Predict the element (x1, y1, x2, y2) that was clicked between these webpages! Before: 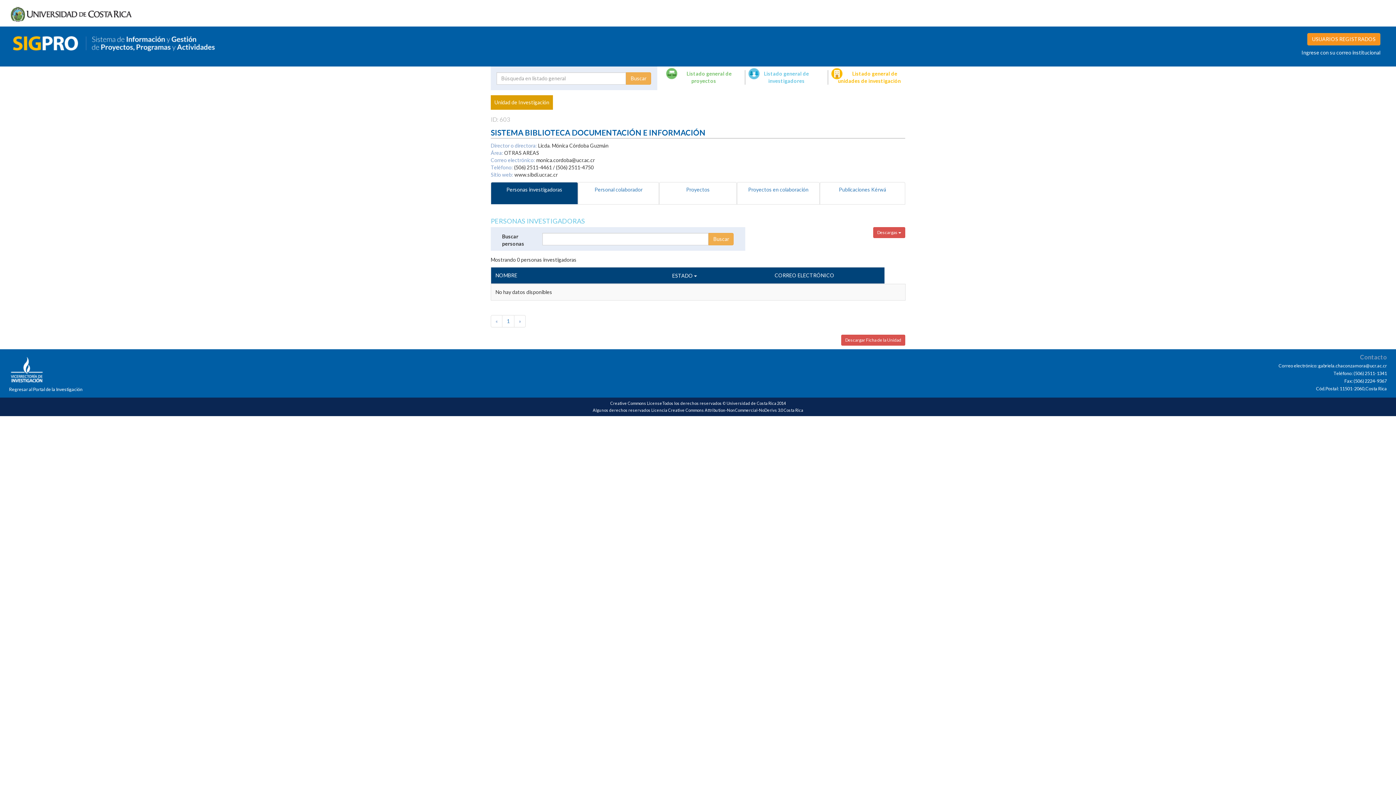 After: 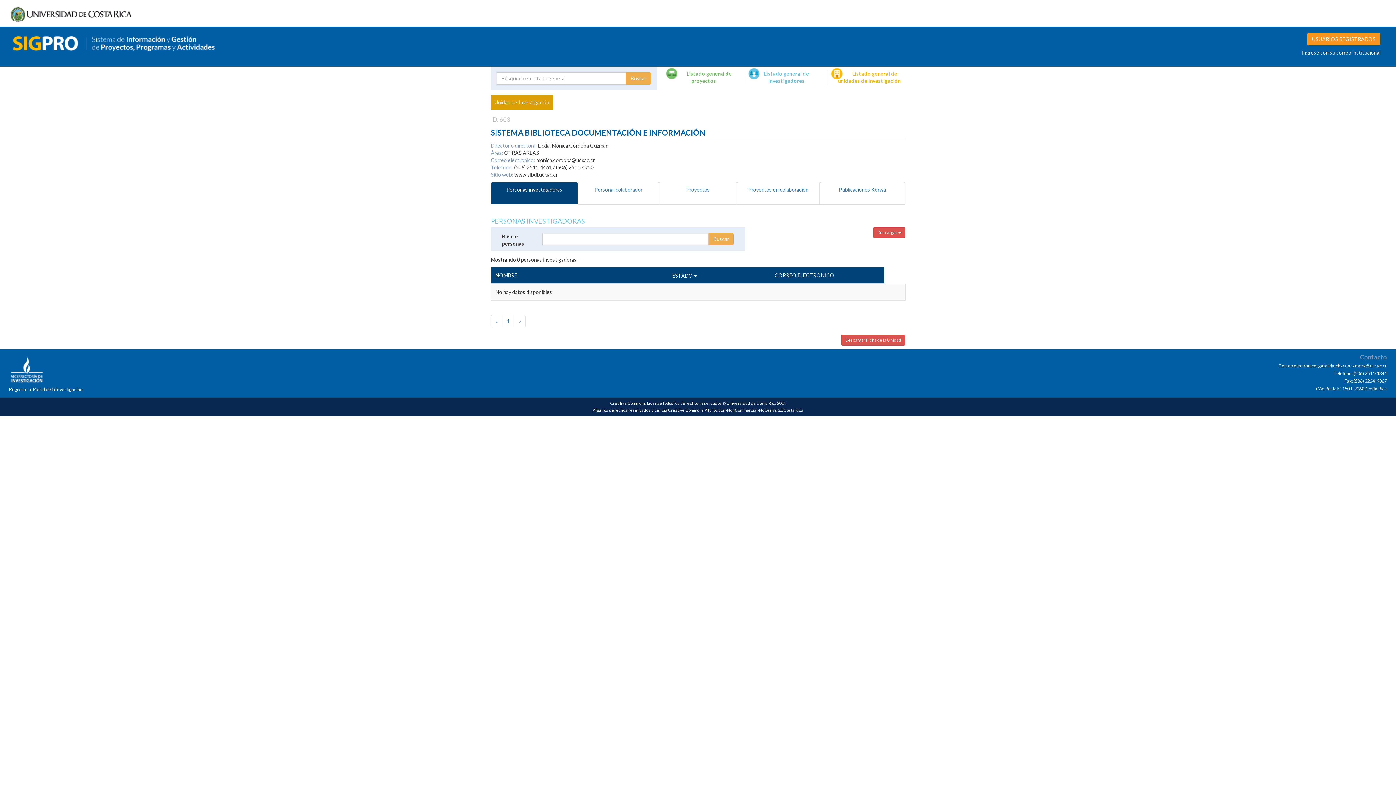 Action: label: Previous bbox: (490, 315, 502, 327)